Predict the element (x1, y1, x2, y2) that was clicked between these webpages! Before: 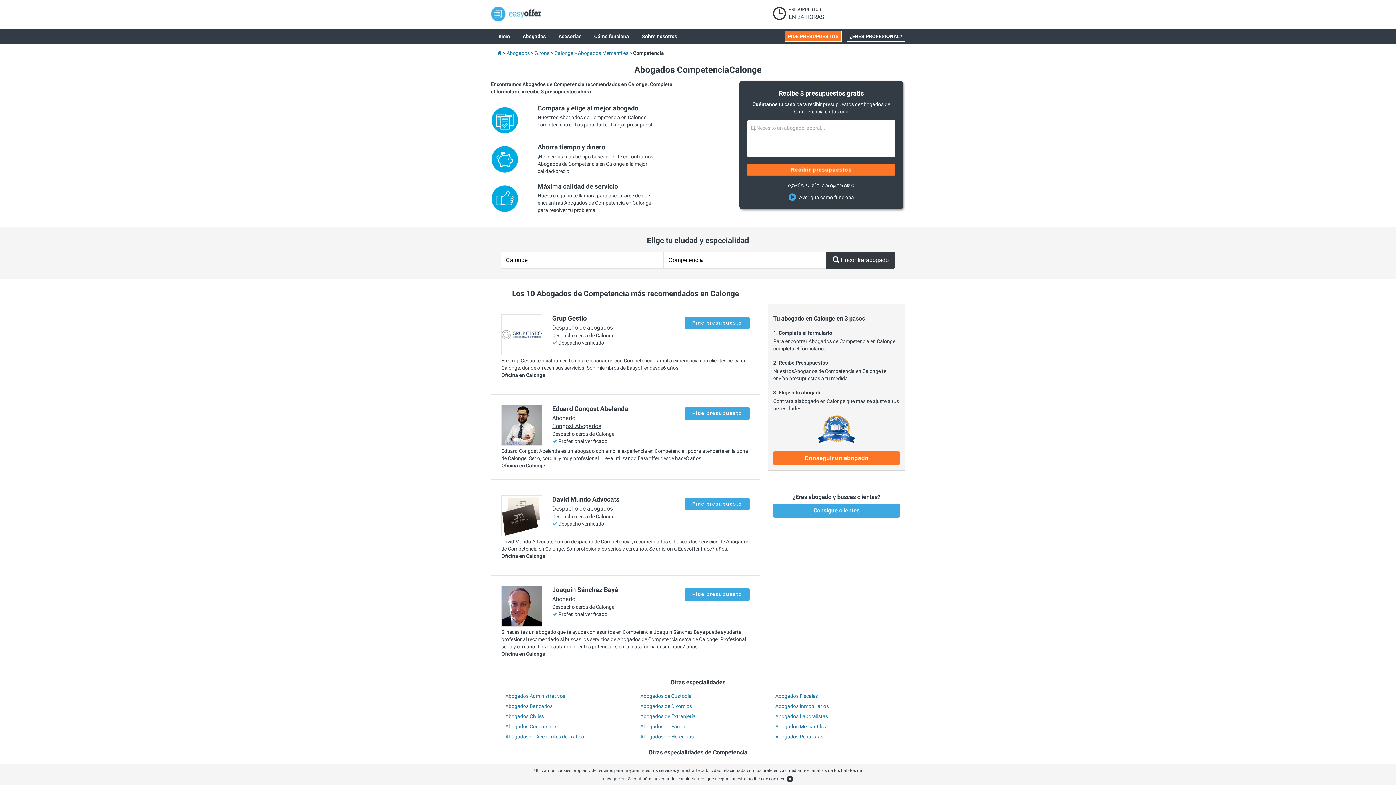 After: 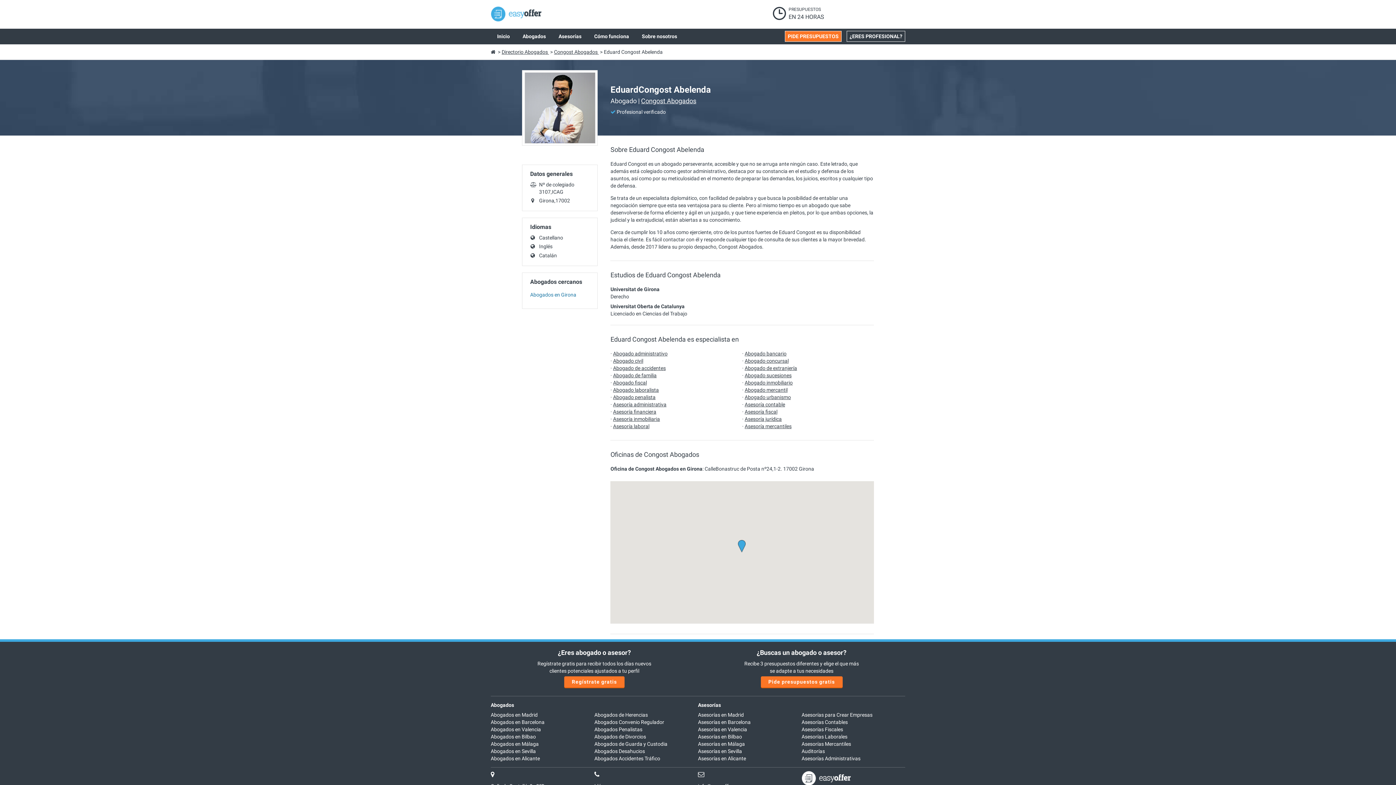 Action: bbox: (552, 405, 628, 413) label: Eduard Congost Abelenda